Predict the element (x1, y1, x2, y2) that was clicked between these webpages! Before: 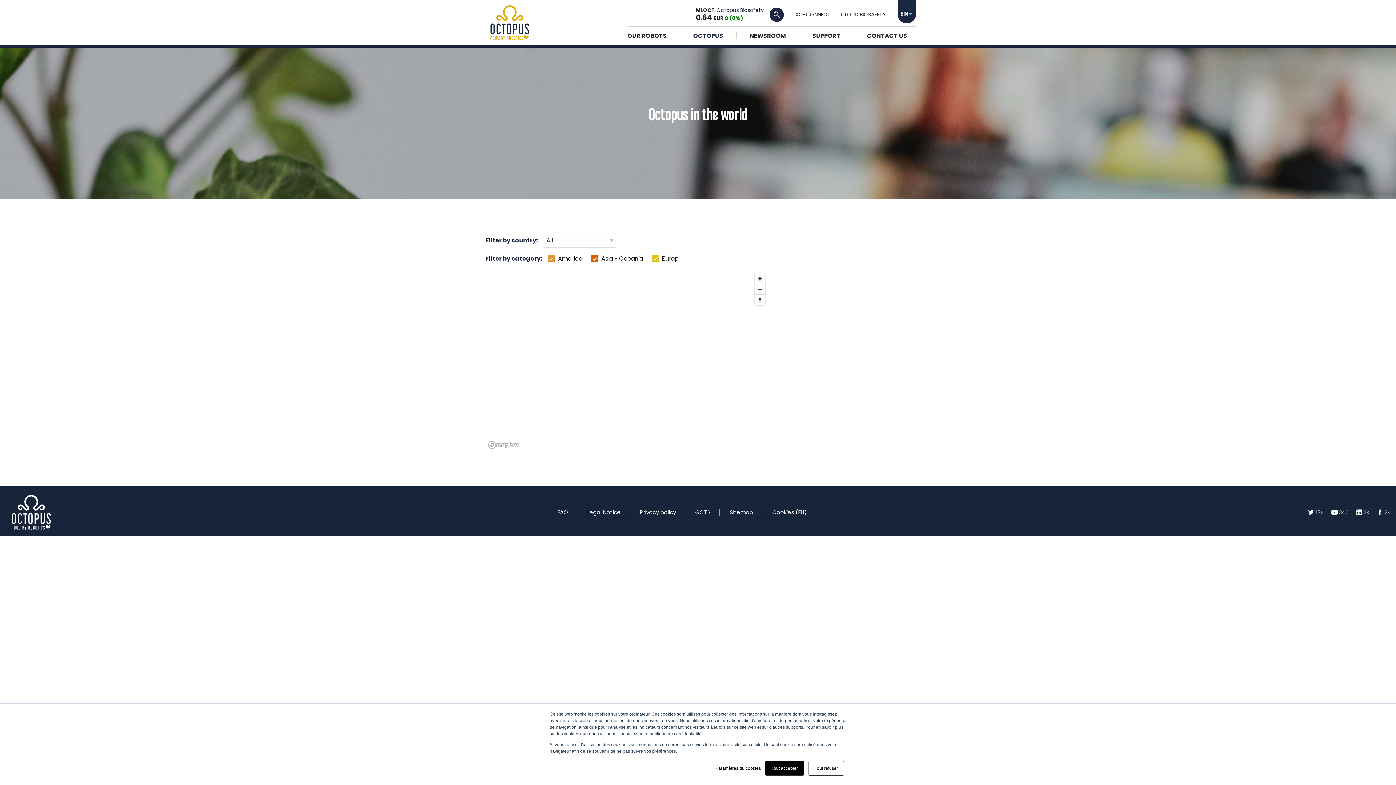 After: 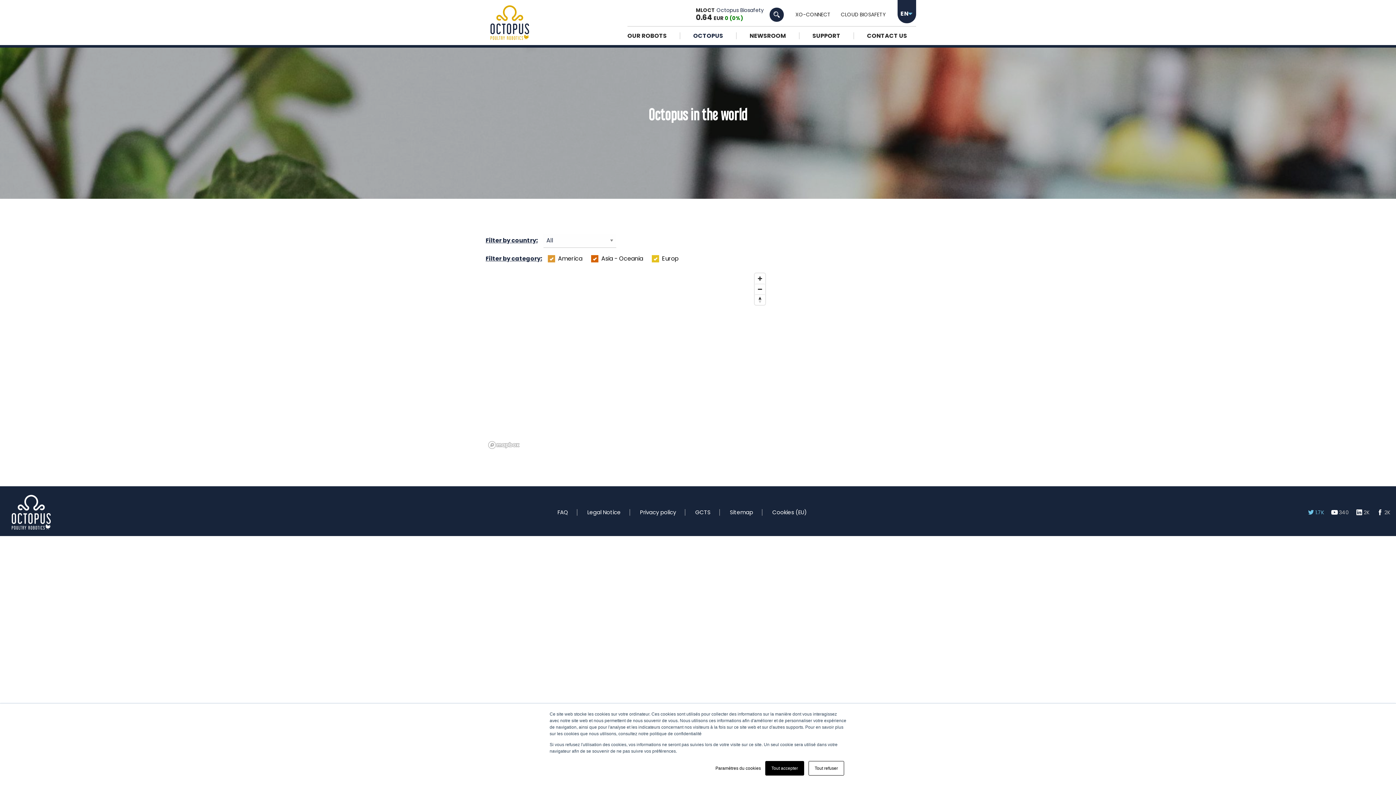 Action: bbox: (1308, 508, 1324, 516) label: 1.7K